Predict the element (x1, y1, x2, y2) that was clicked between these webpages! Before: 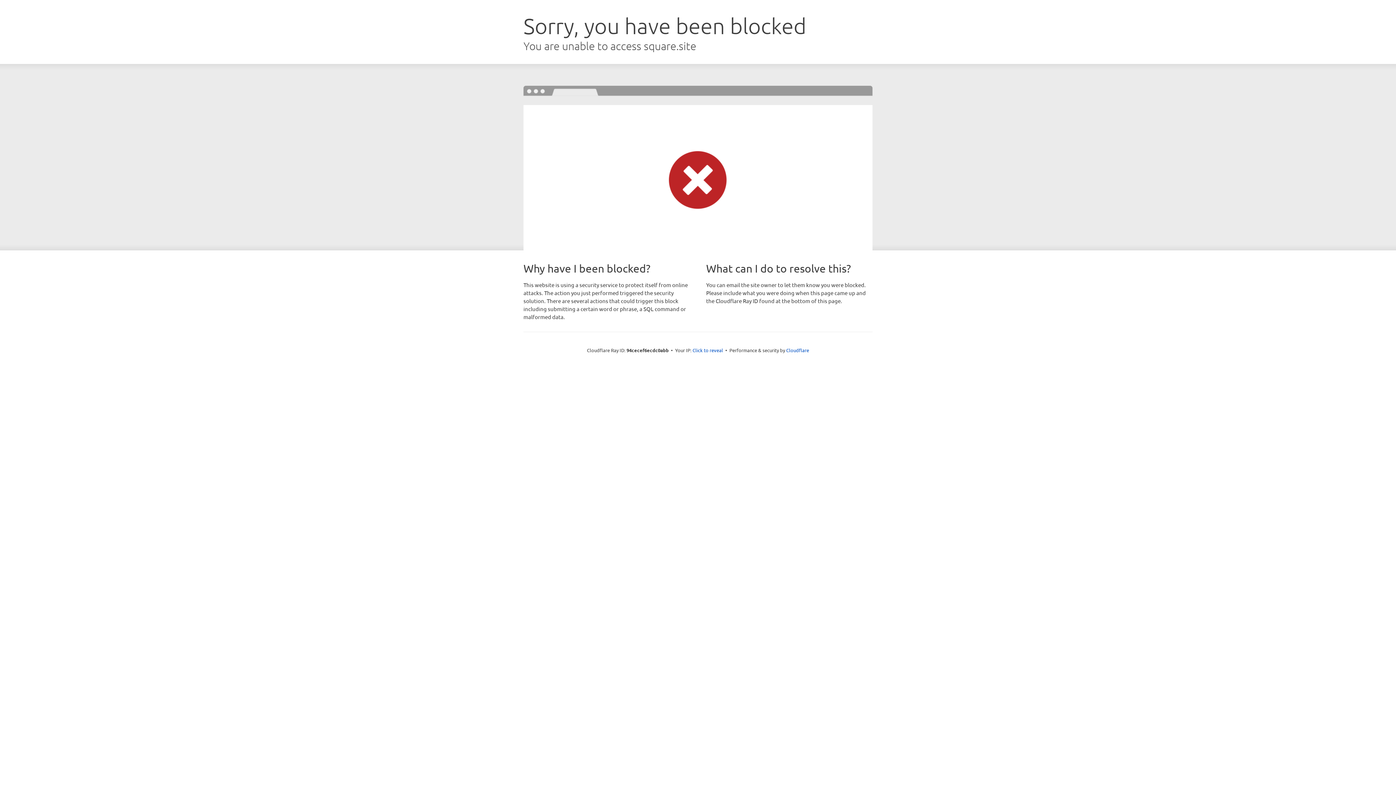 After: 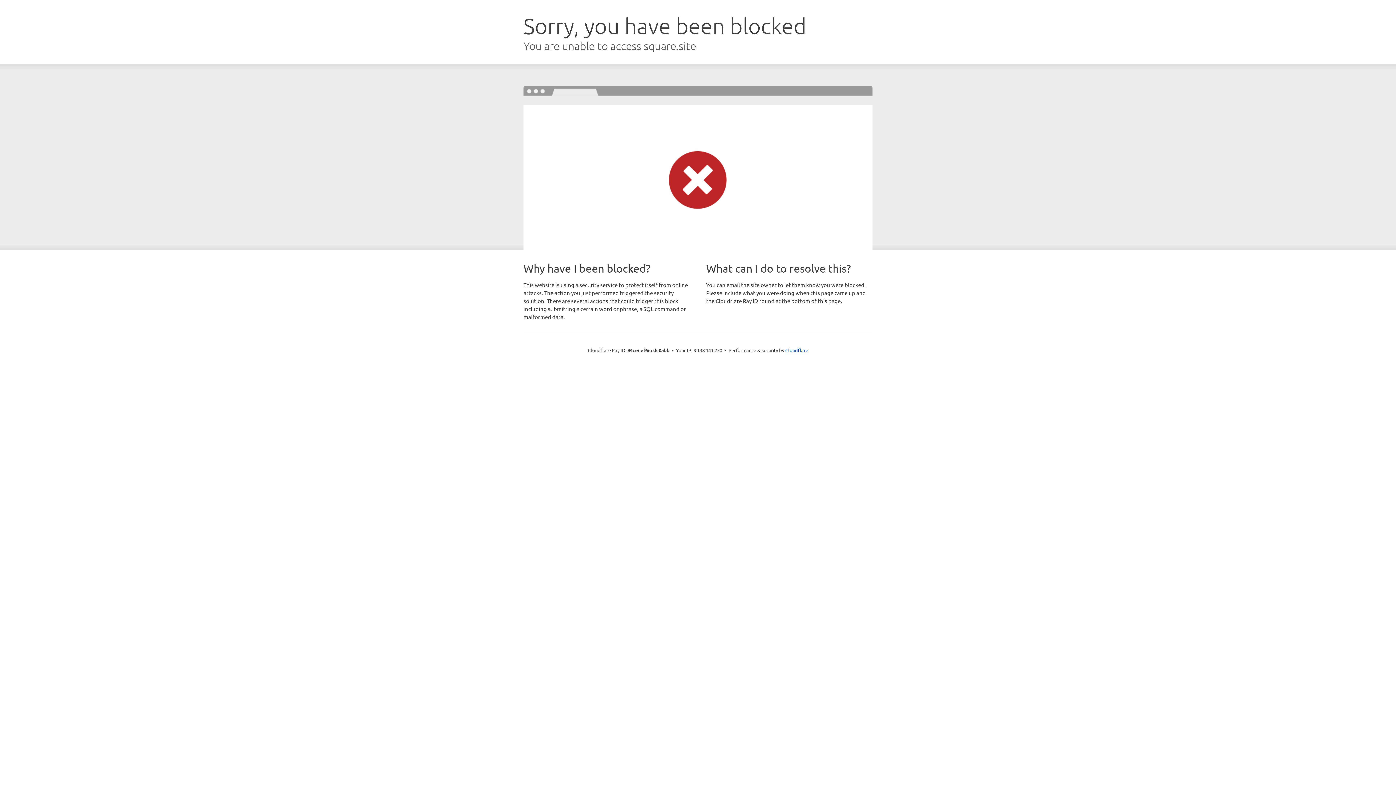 Action: bbox: (692, 346, 723, 353) label: Click to reveal